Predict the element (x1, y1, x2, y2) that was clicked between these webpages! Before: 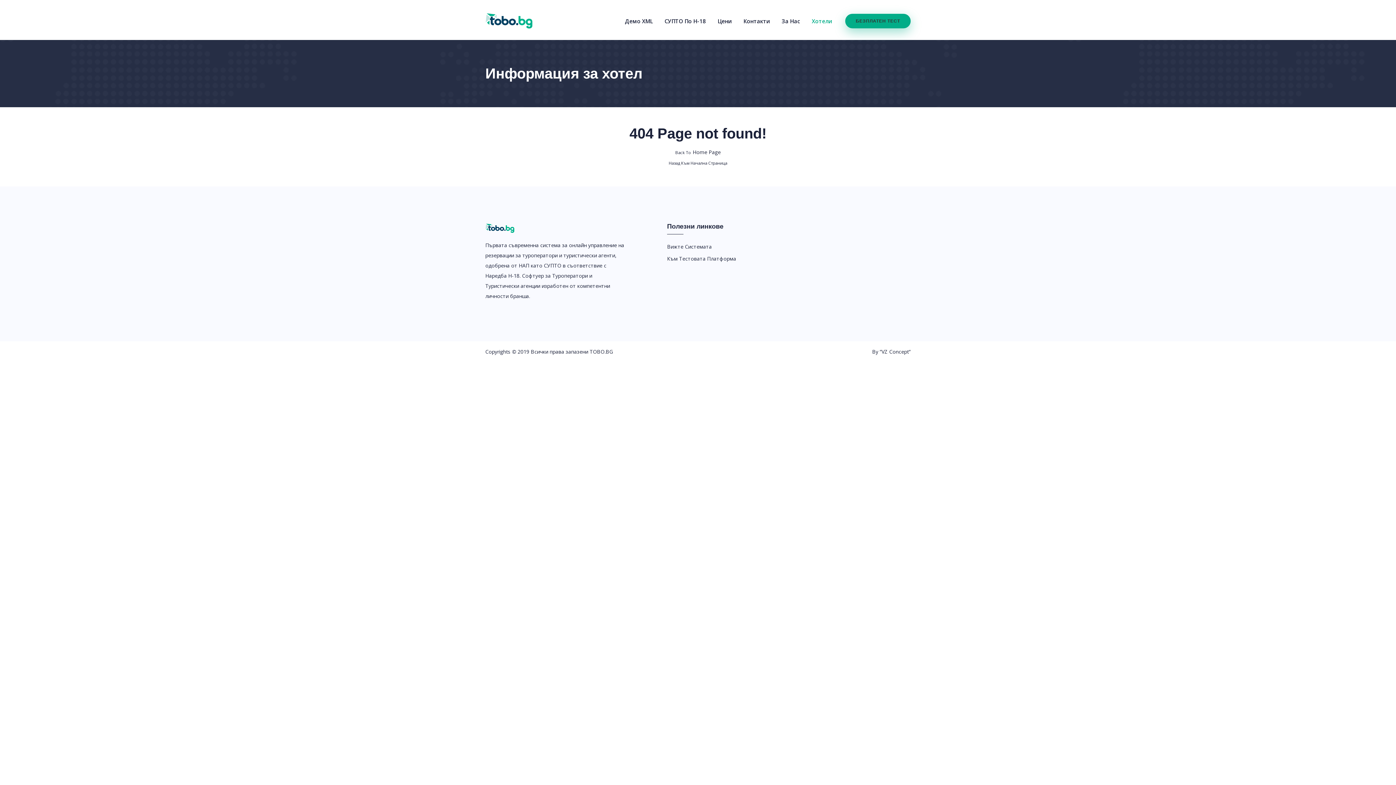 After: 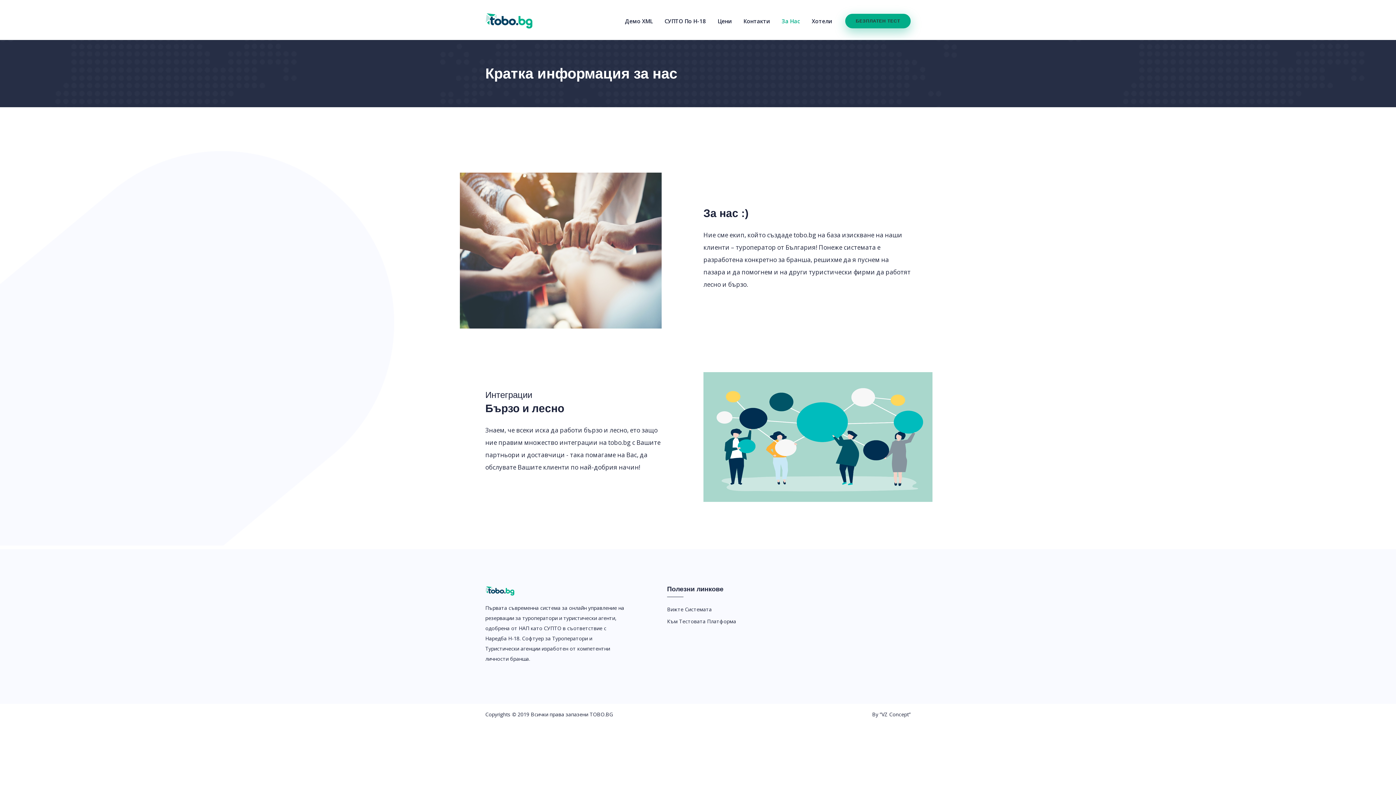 Action: label: За Нас bbox: (776, 14, 806, 27)